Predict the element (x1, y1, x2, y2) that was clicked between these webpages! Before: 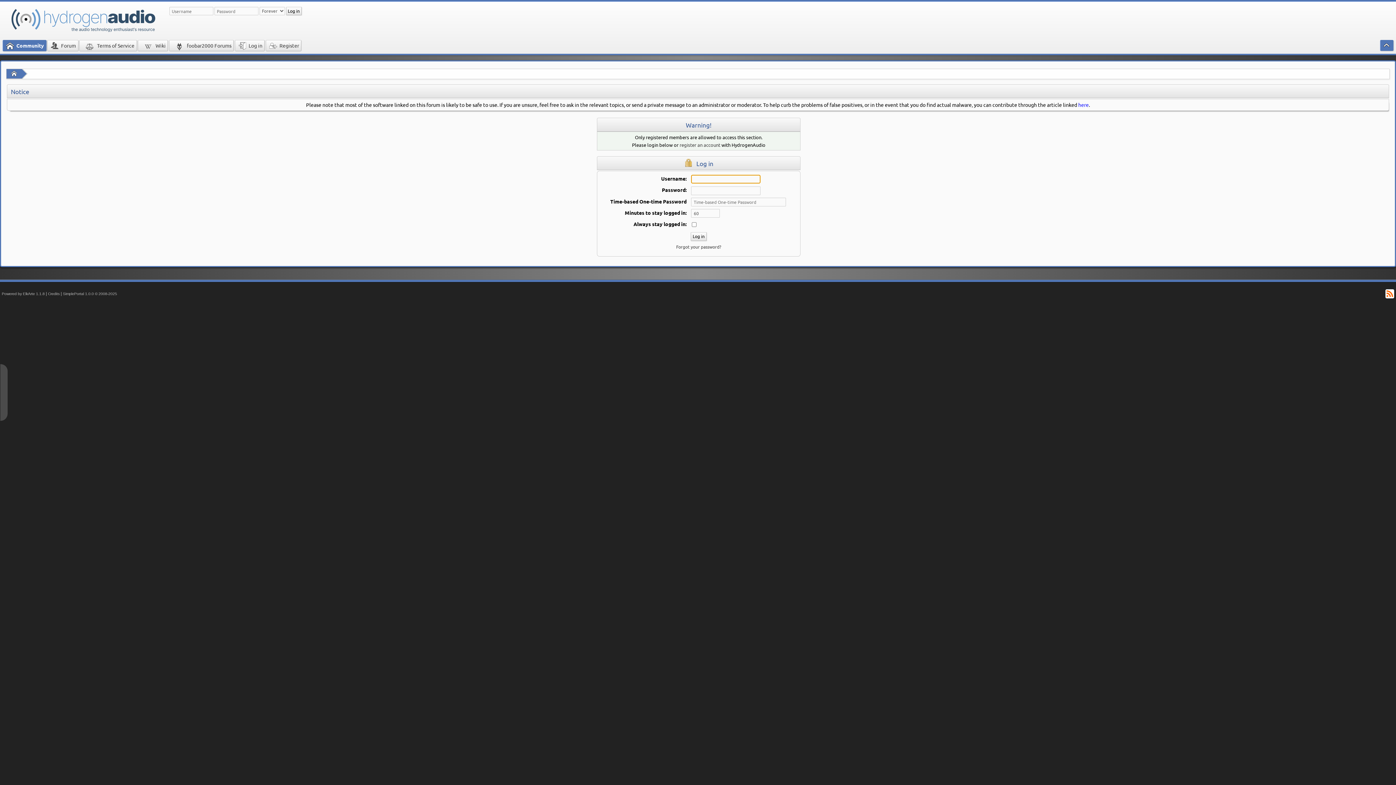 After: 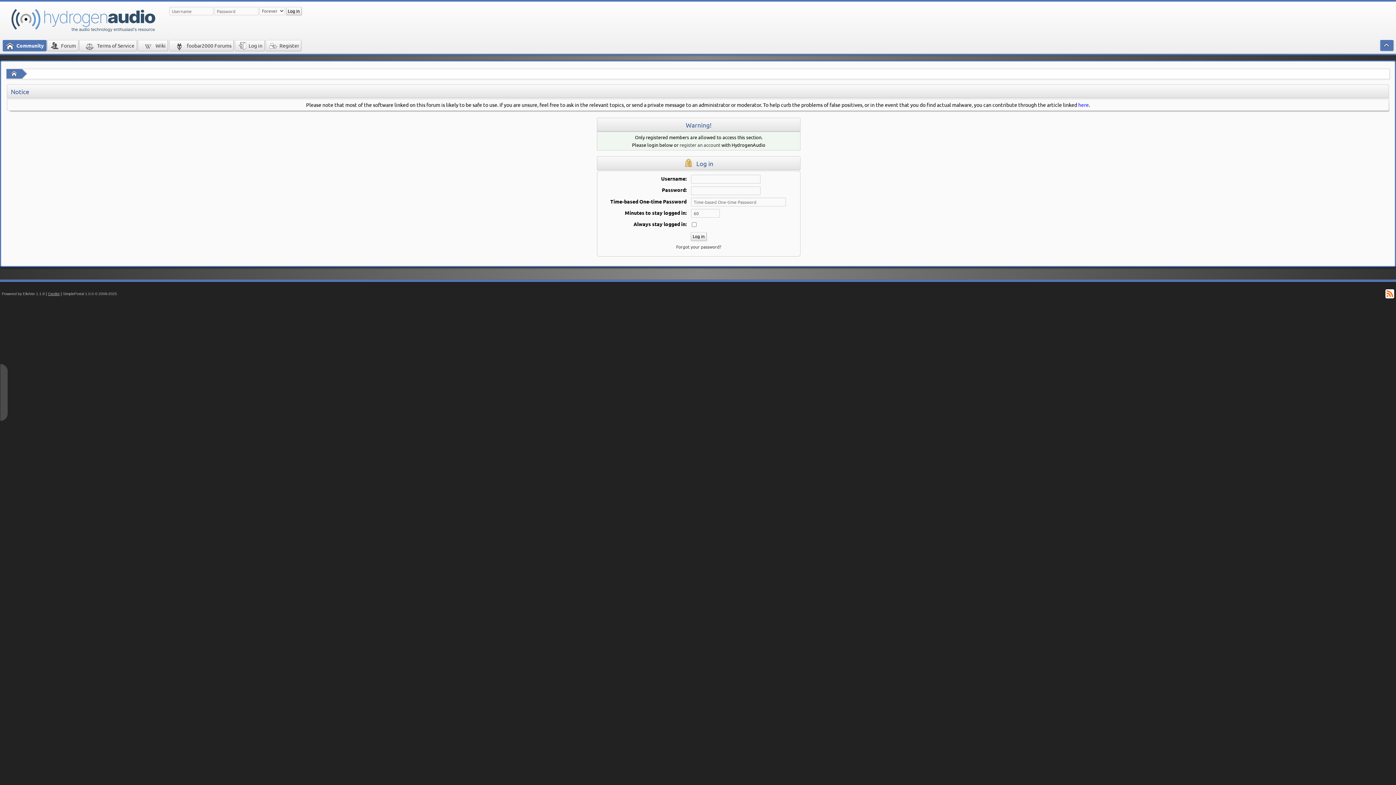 Action: bbox: (48, 291, 59, 295) label: Credits